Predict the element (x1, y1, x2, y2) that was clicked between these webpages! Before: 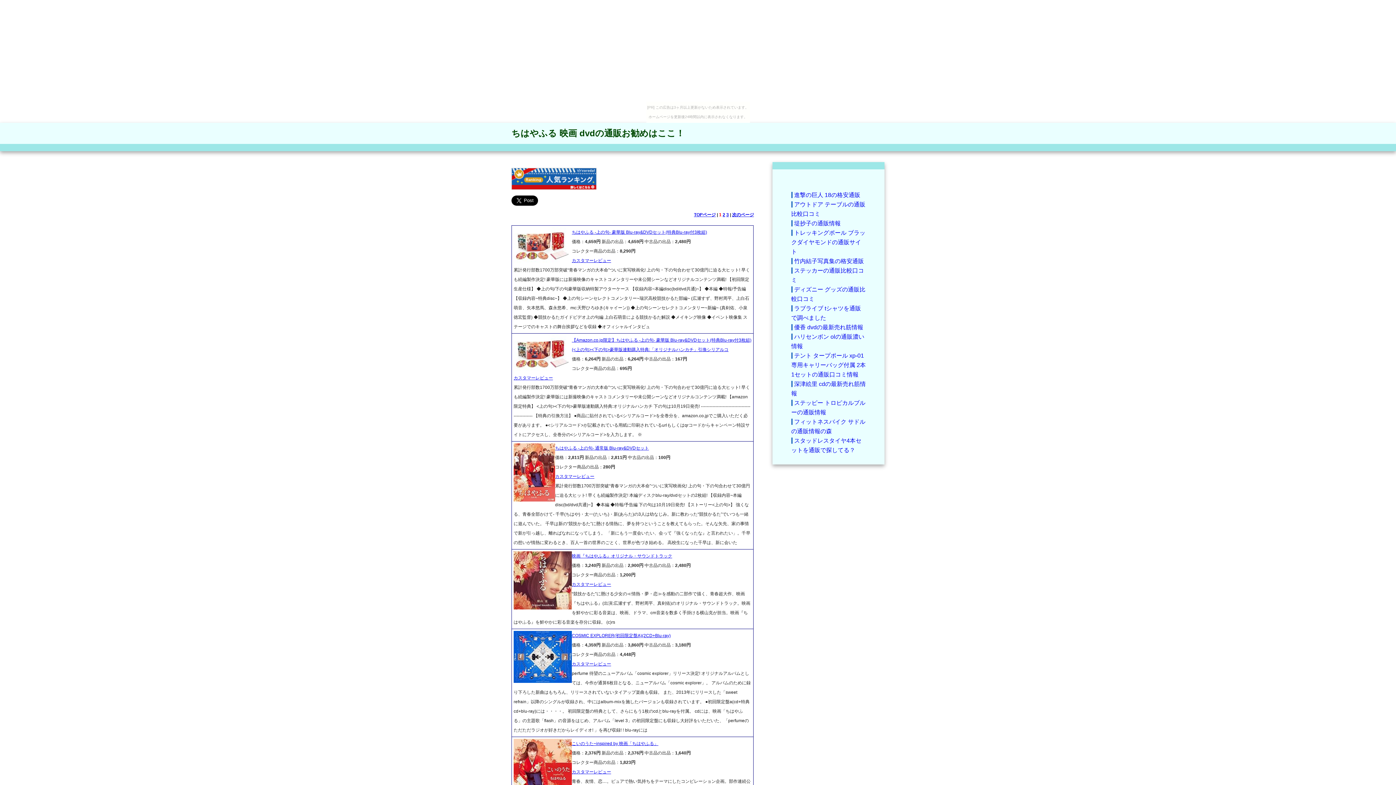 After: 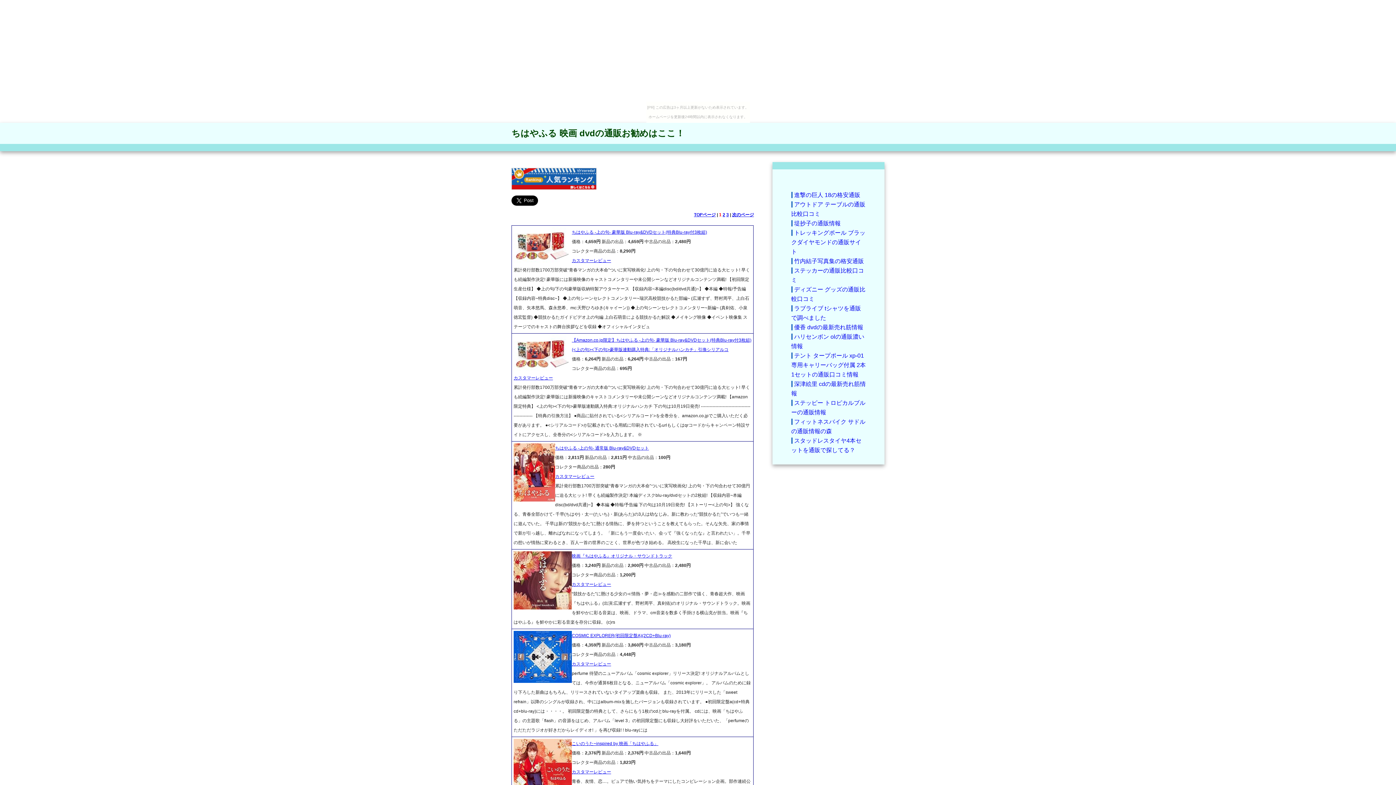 Action: bbox: (511, 128, 684, 138) label: ちはやふる 映画 dvdの通販お勧めはここ！